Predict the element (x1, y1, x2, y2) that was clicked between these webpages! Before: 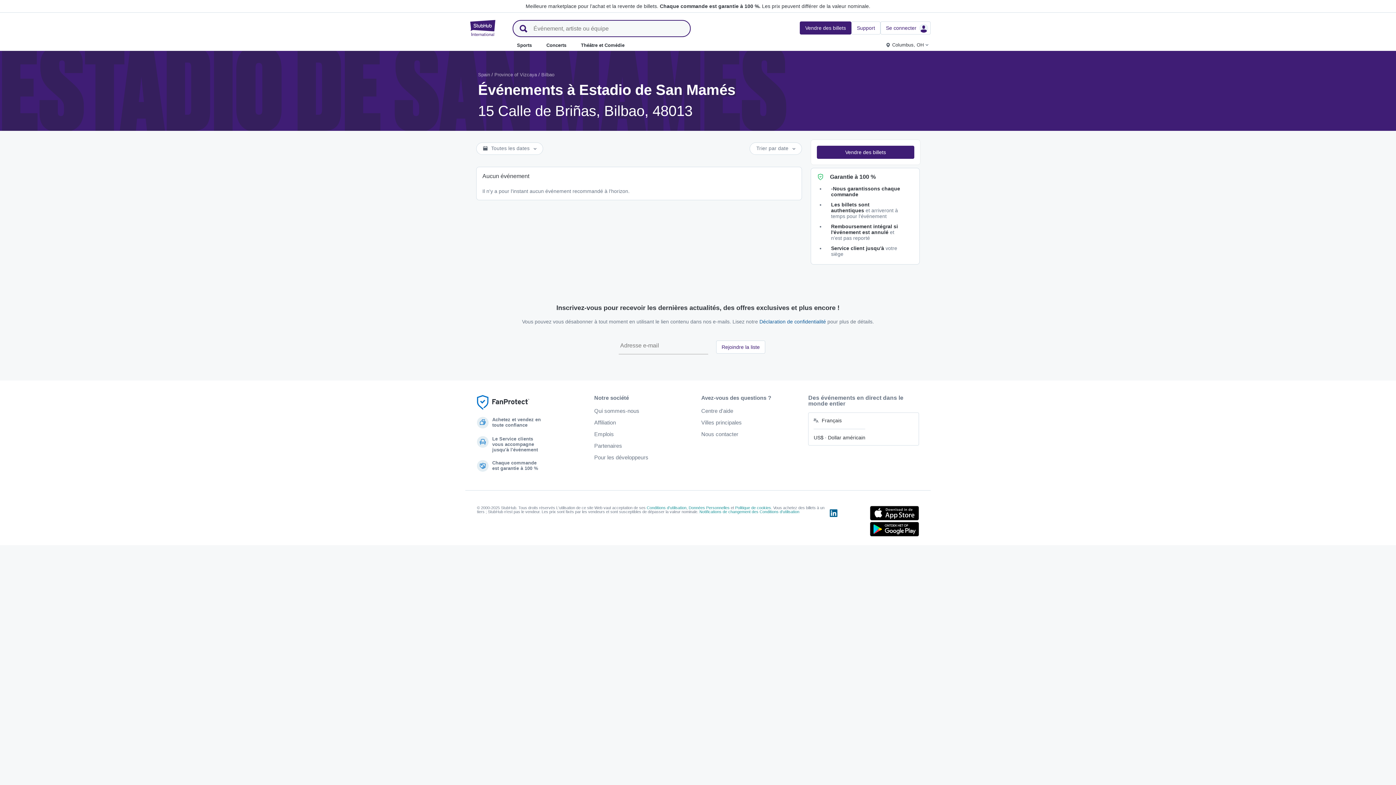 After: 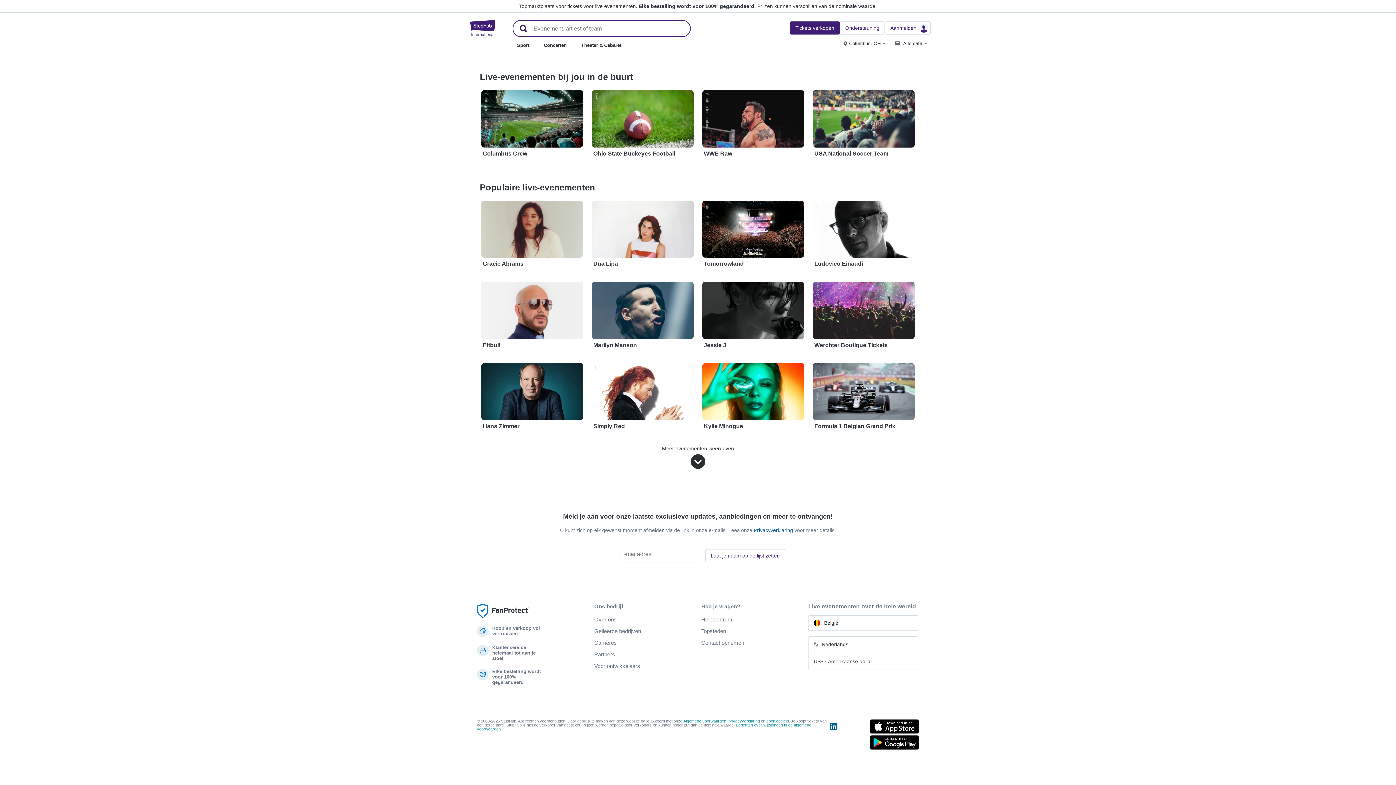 Action: label: Nous contacter bbox: (701, 431, 738, 437)